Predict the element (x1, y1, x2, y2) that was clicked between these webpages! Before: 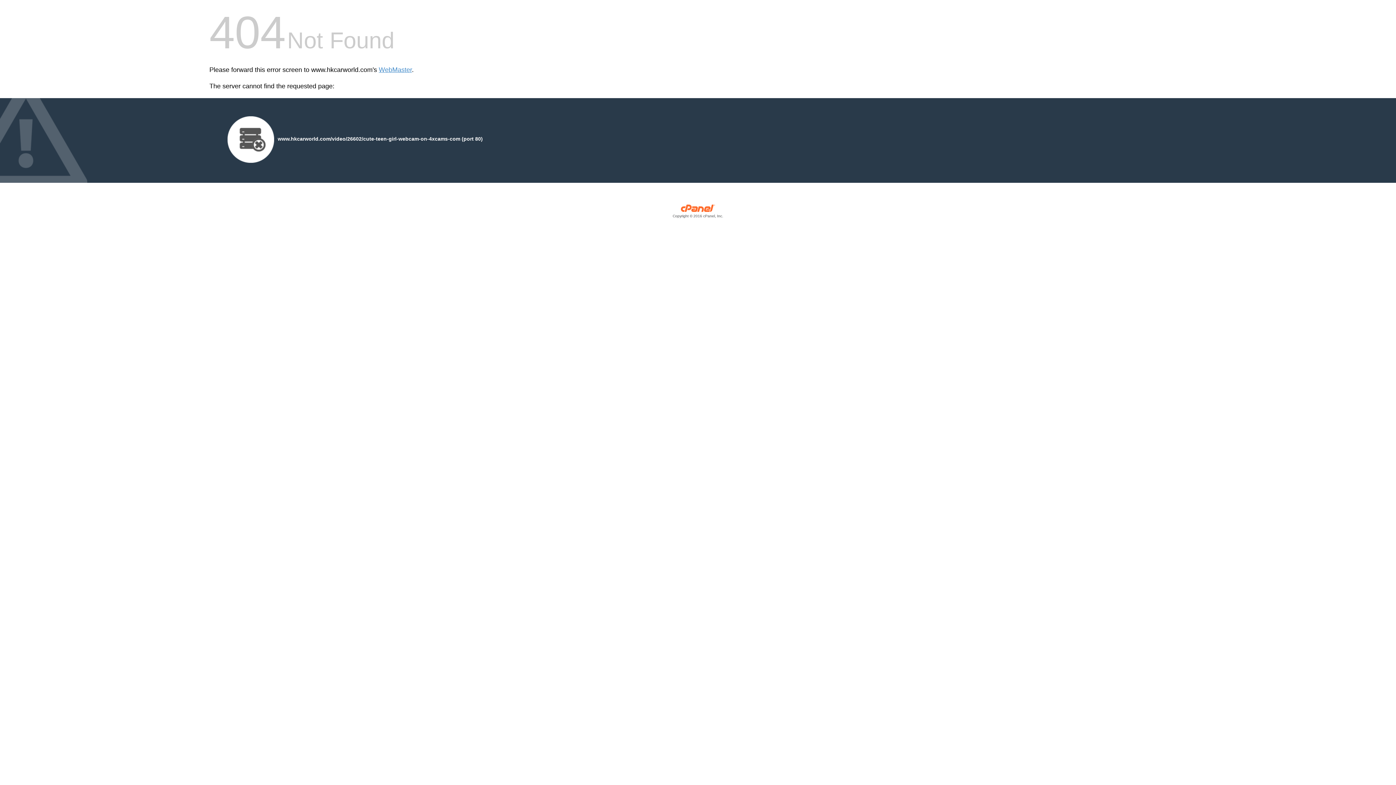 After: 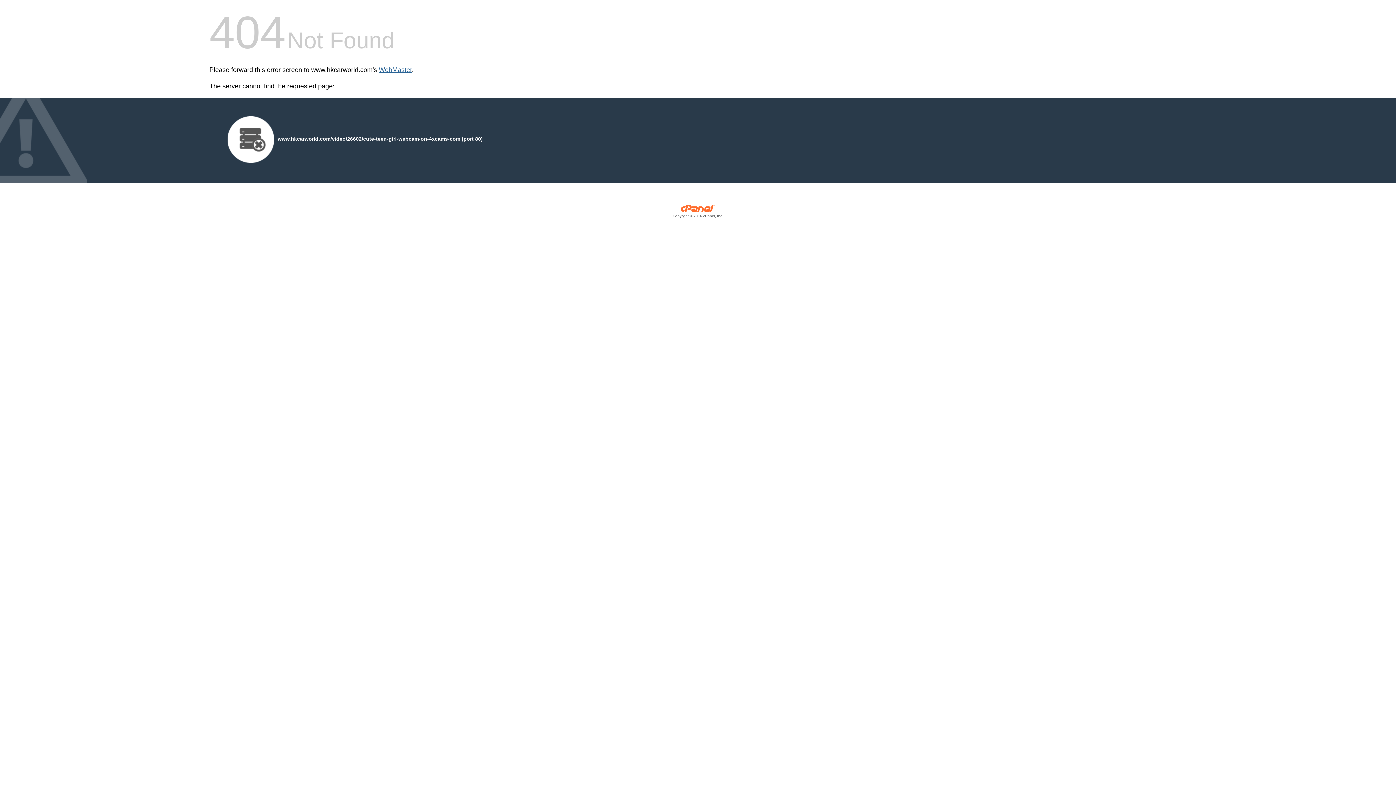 Action: label: WebMaster bbox: (378, 66, 412, 73)